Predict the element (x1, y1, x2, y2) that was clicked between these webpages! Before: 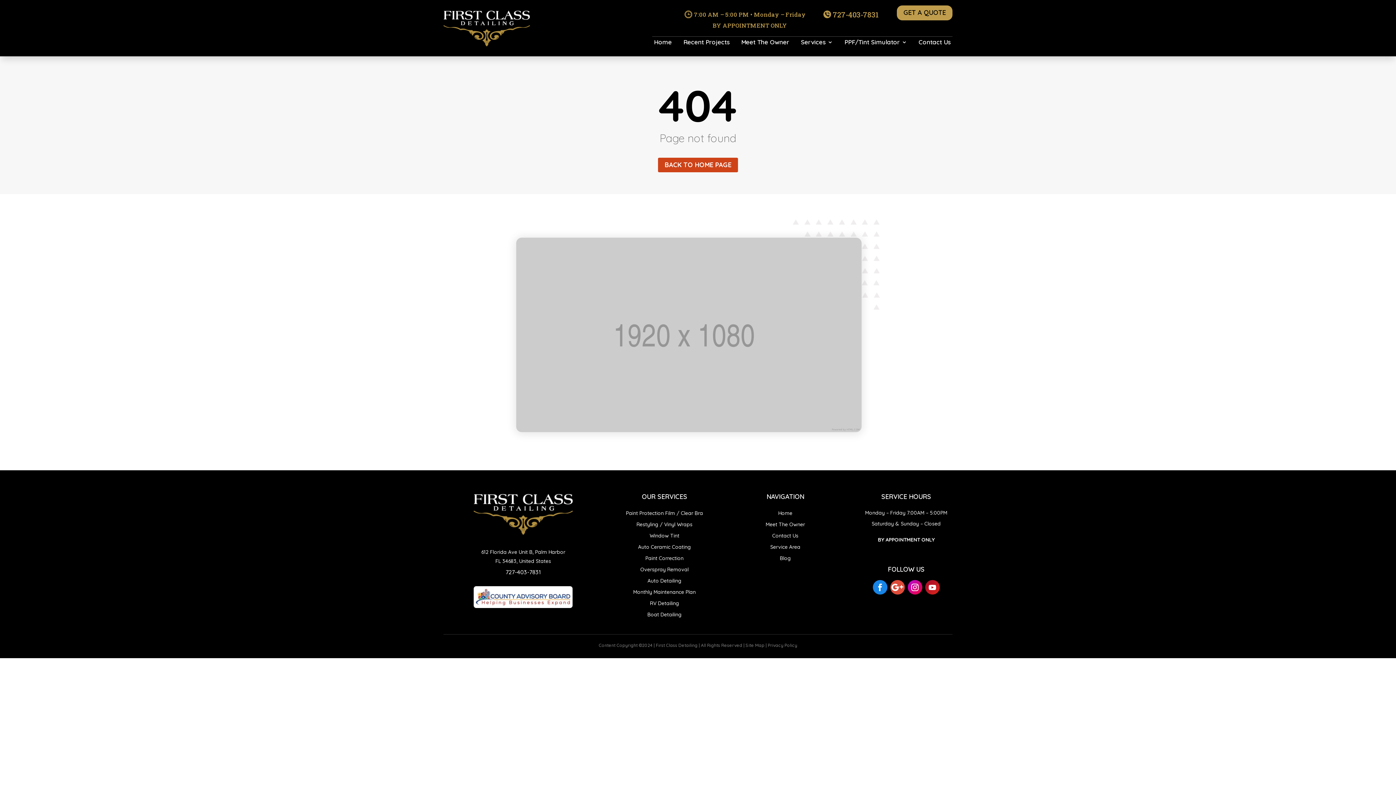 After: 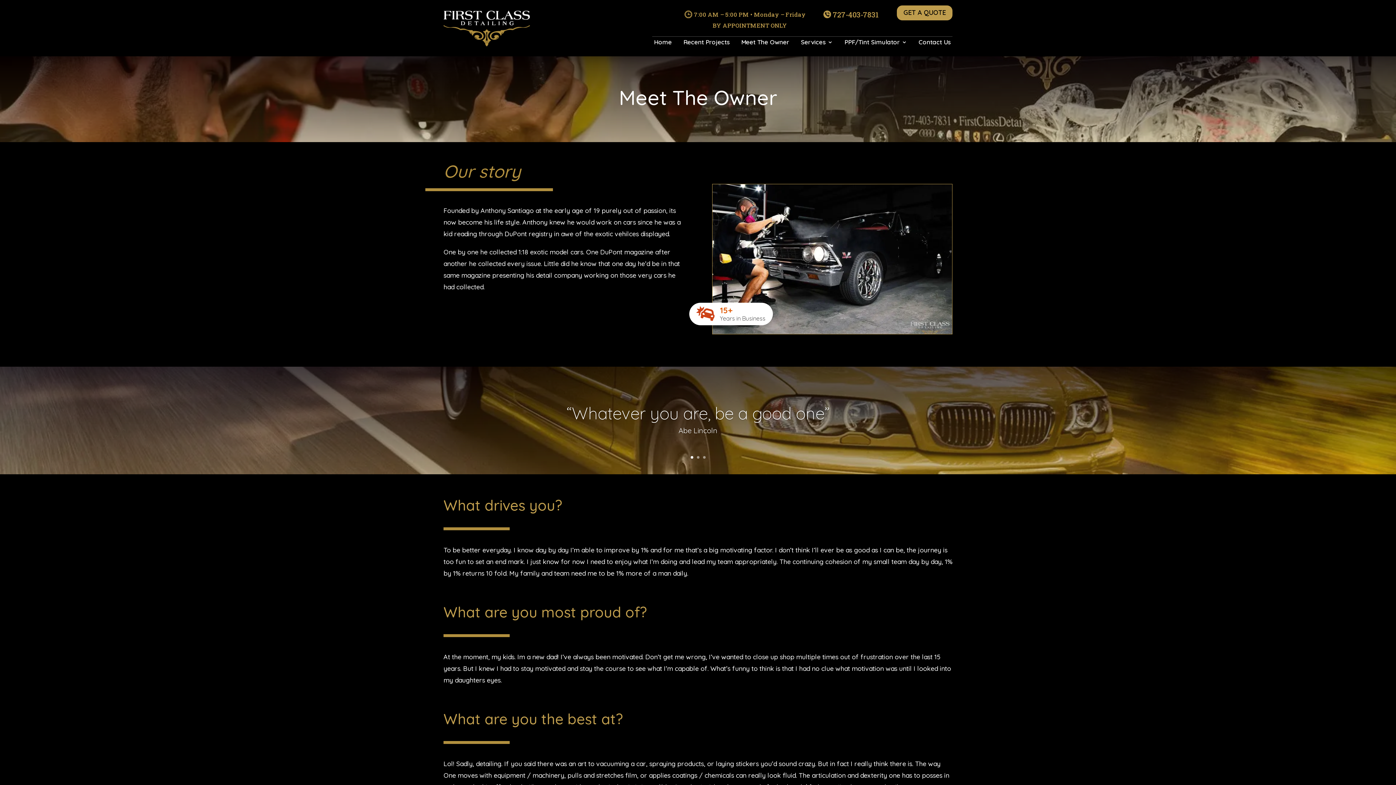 Action: label: Meet The Owner bbox: (741, 39, 789, 47)